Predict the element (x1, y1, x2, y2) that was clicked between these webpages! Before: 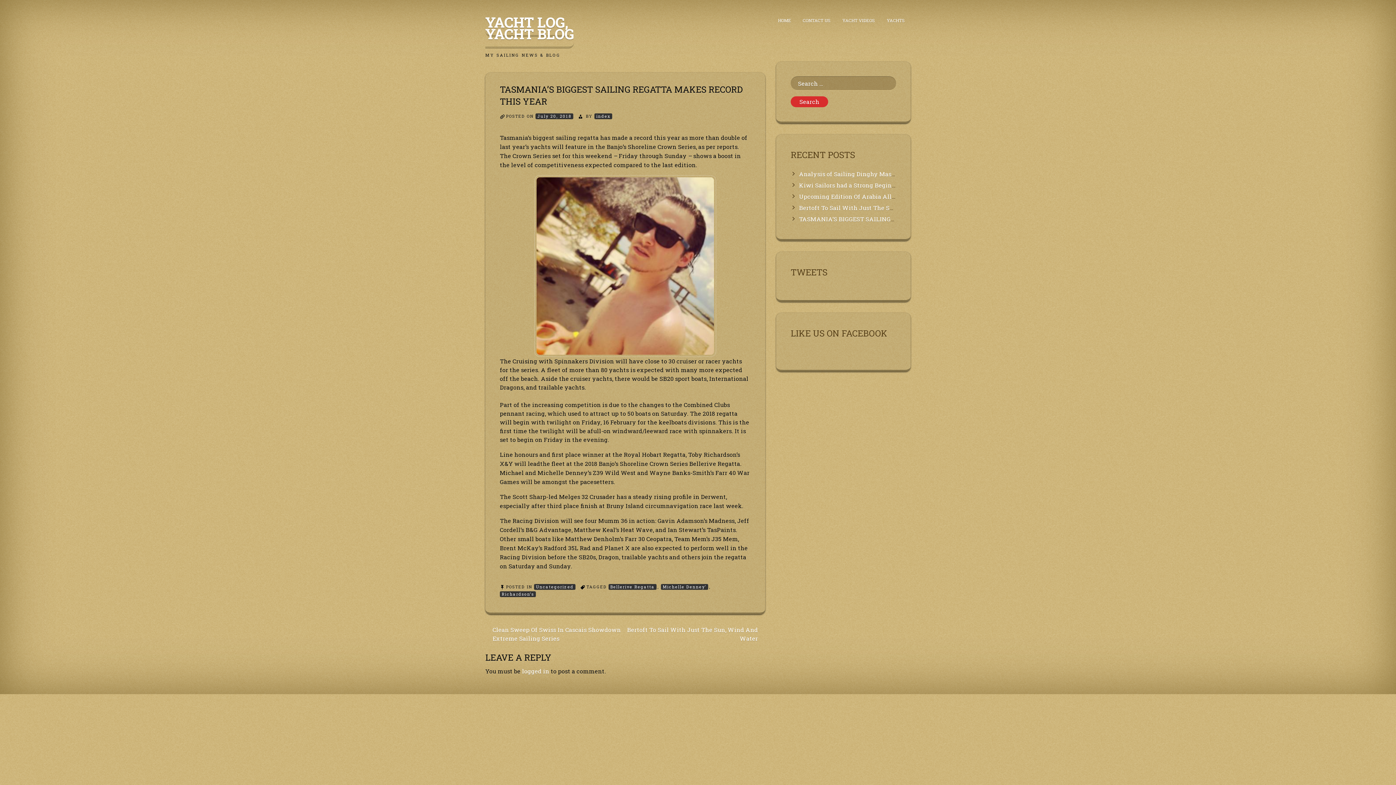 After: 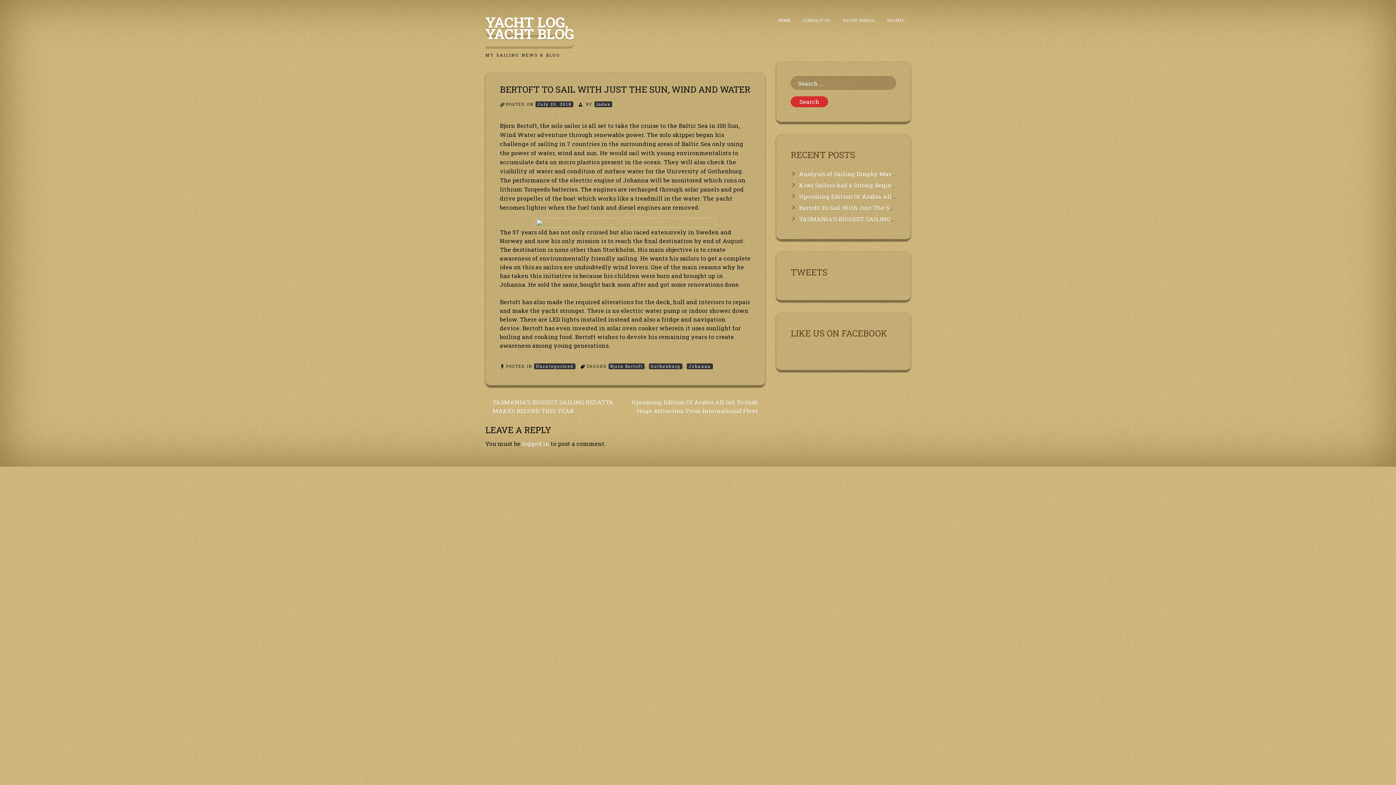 Action: label: Bertoft To Sail With Just The Sun, Wind And Water bbox: (799, 203, 949, 211)